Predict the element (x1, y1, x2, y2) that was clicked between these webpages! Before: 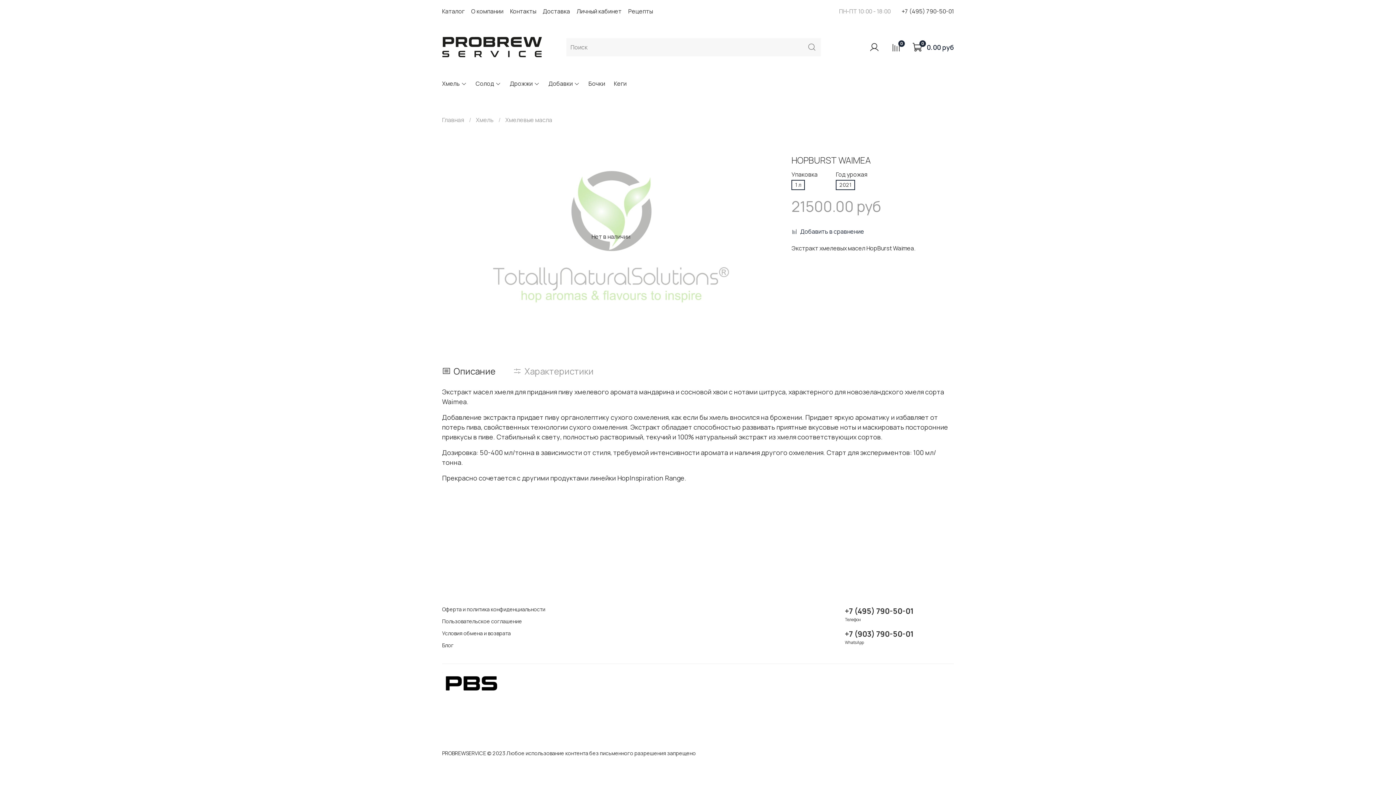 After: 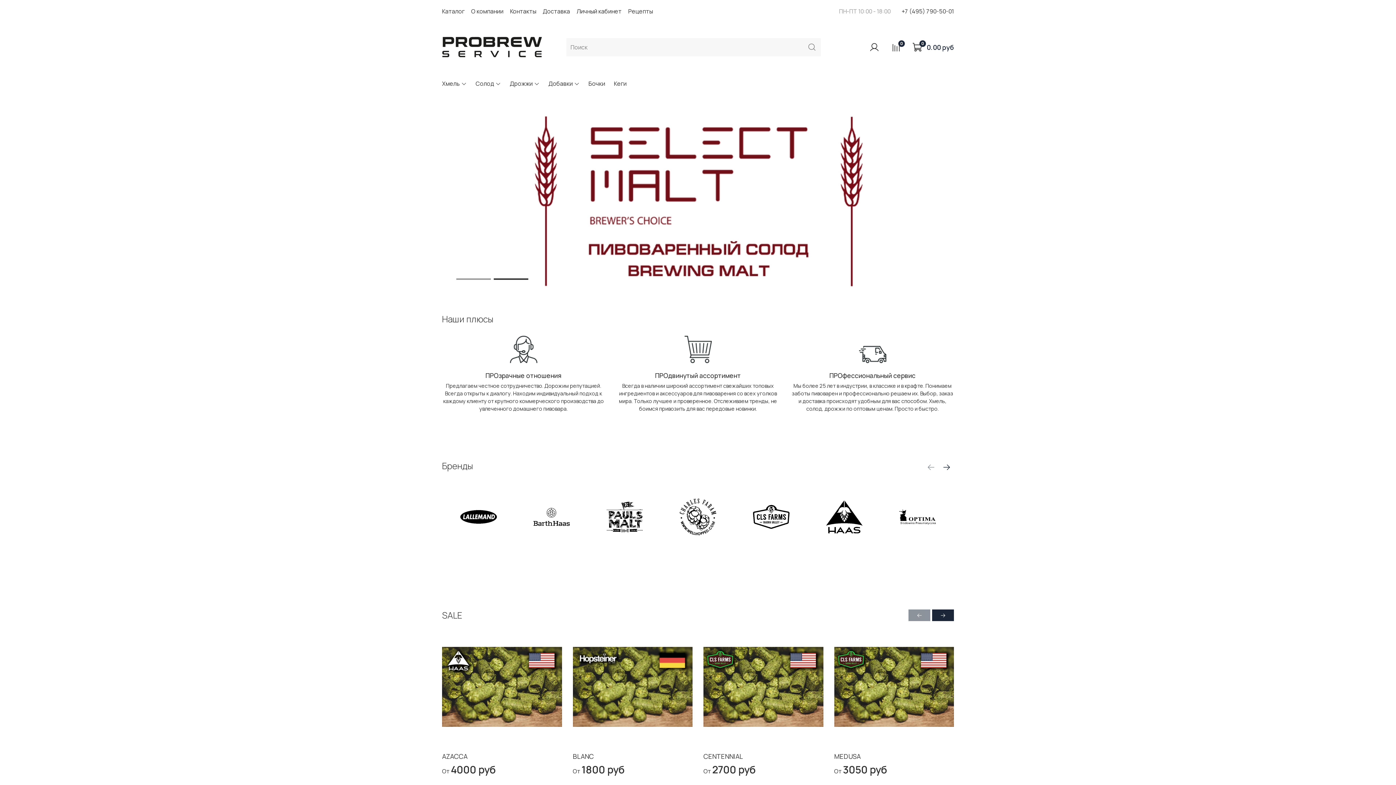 Action: label: Главная bbox: (442, 116, 464, 124)